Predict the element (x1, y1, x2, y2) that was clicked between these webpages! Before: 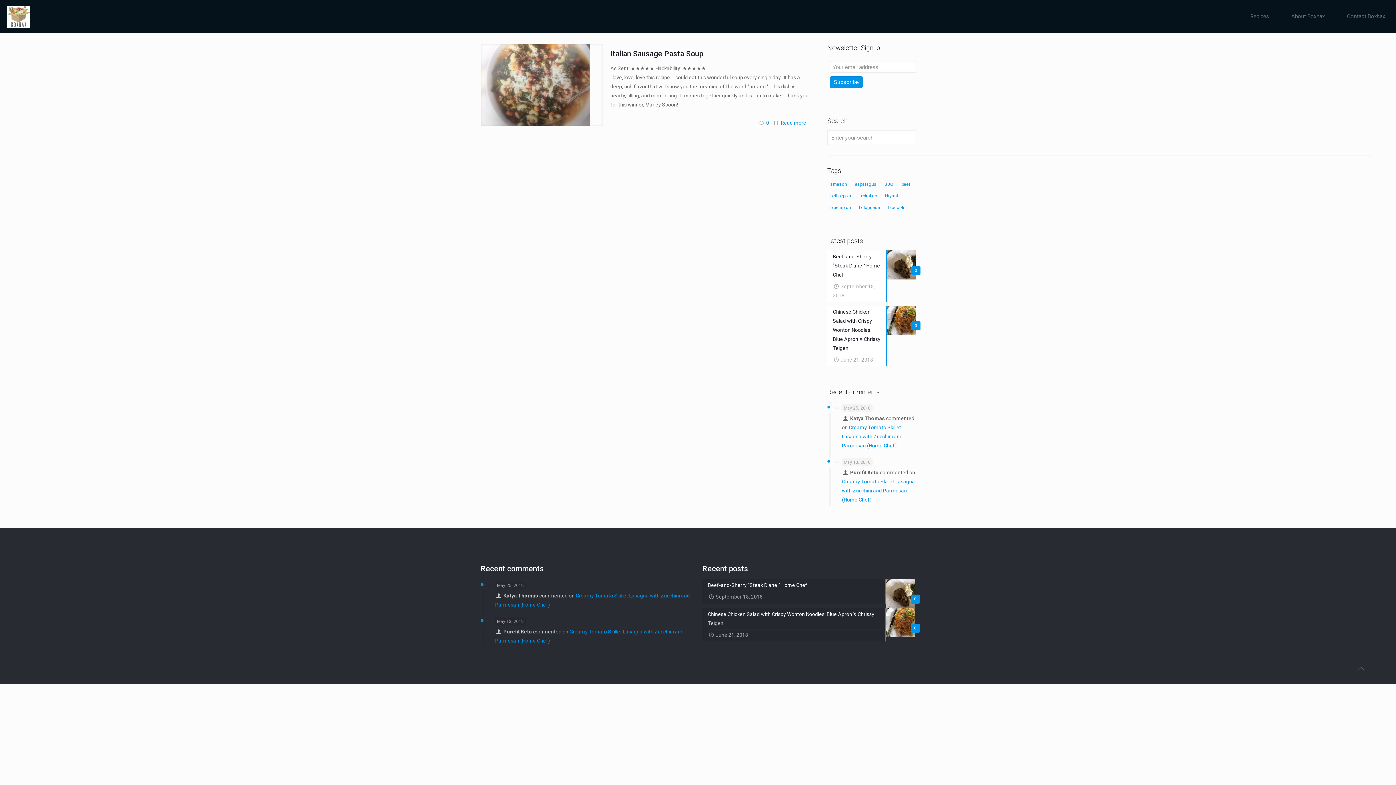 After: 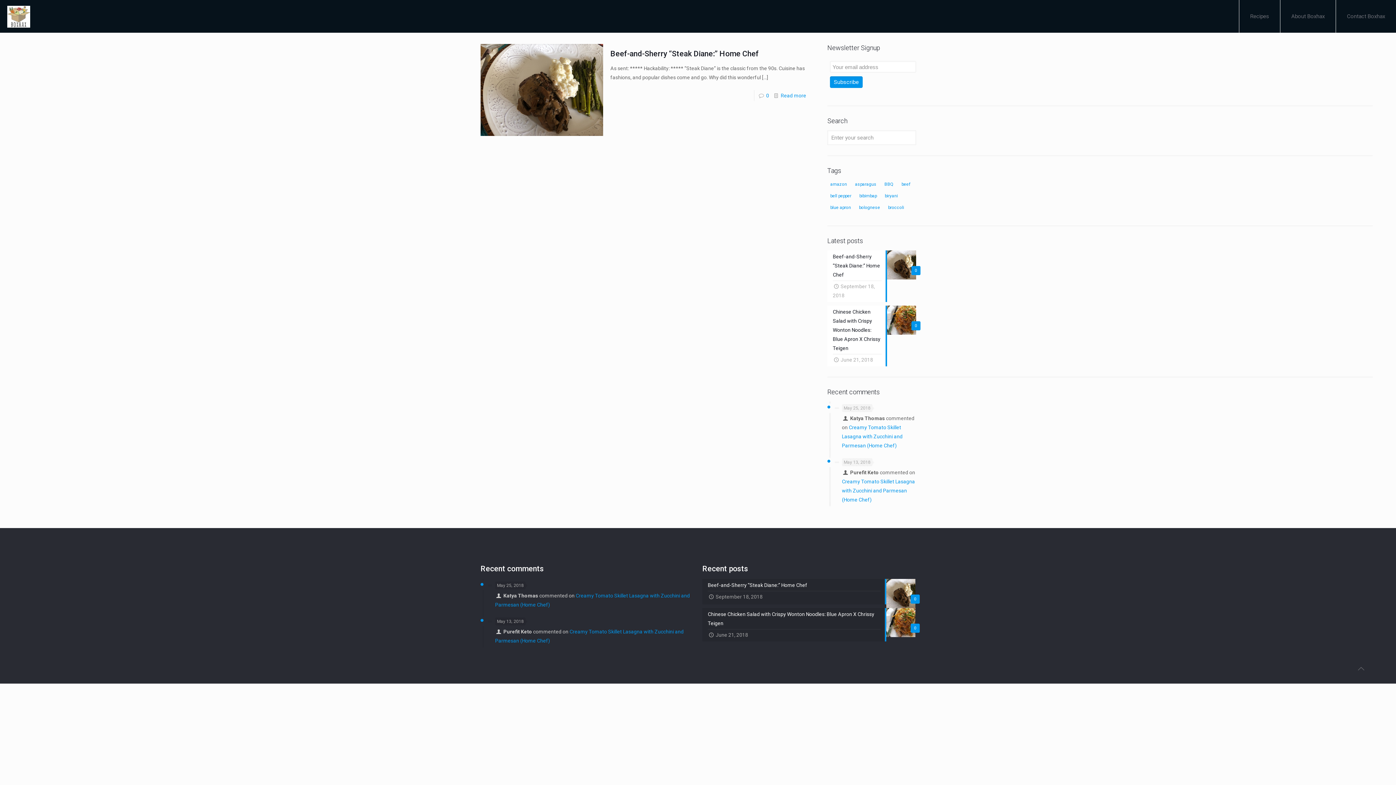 Action: bbox: (852, 180, 879, 188) label: asparagus